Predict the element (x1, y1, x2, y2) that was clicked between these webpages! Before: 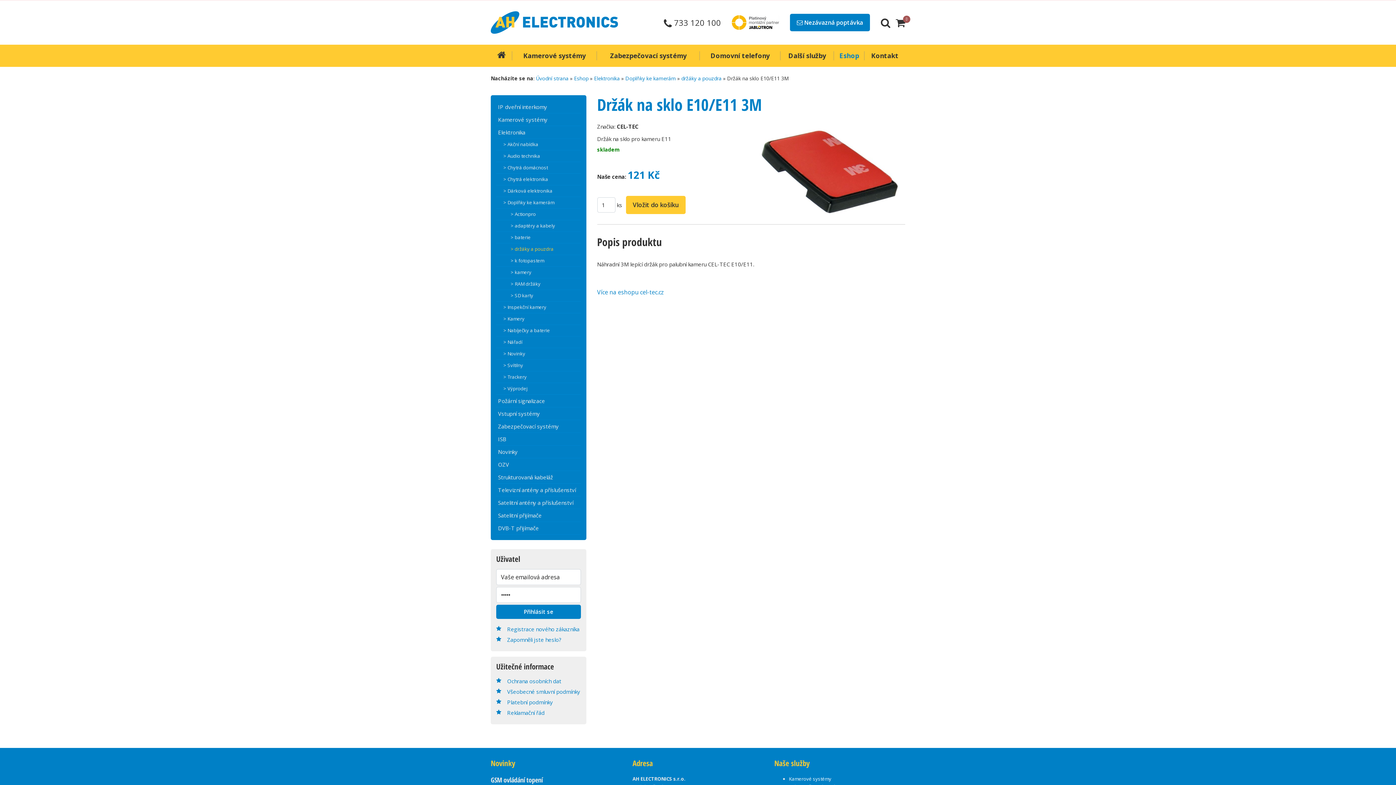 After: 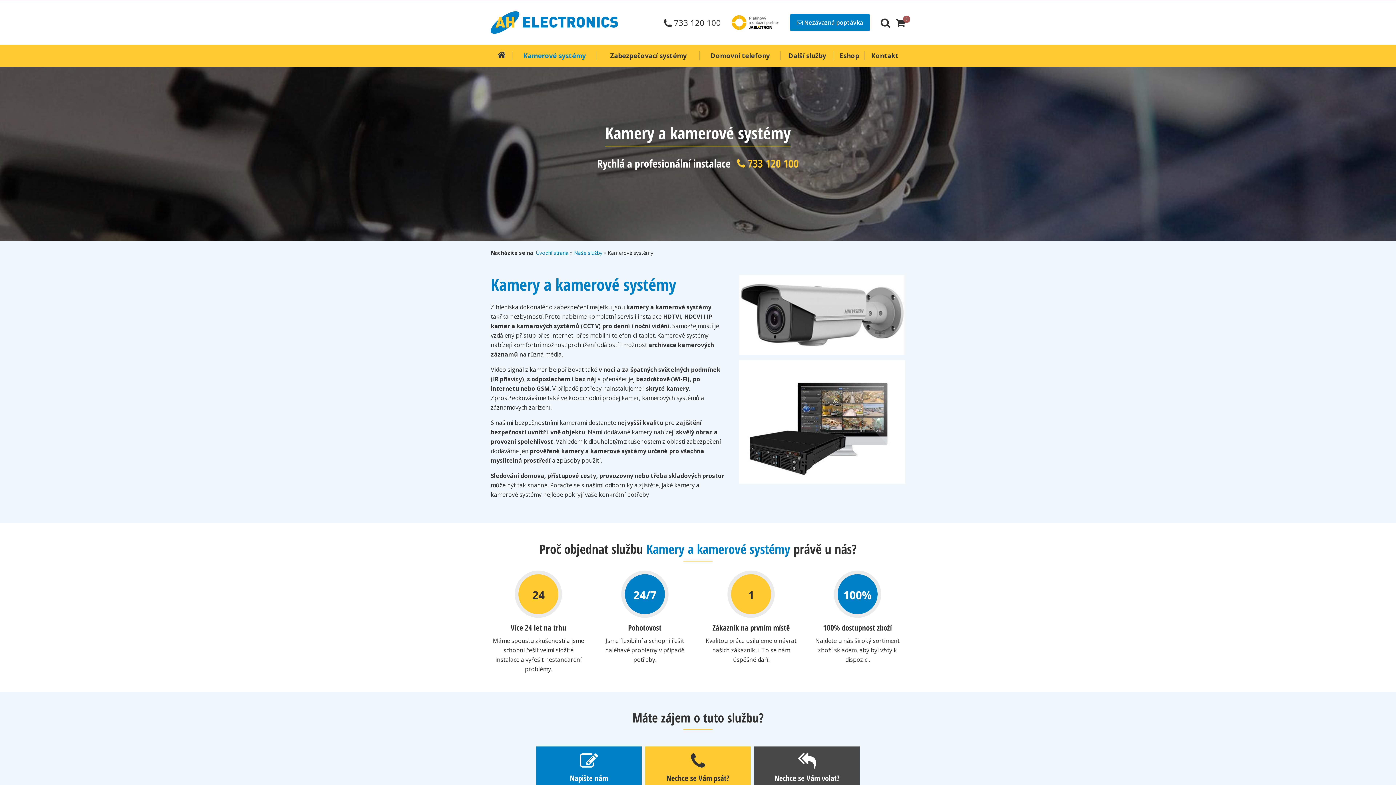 Action: bbox: (512, 44, 597, 66) label: Kamerové systémy